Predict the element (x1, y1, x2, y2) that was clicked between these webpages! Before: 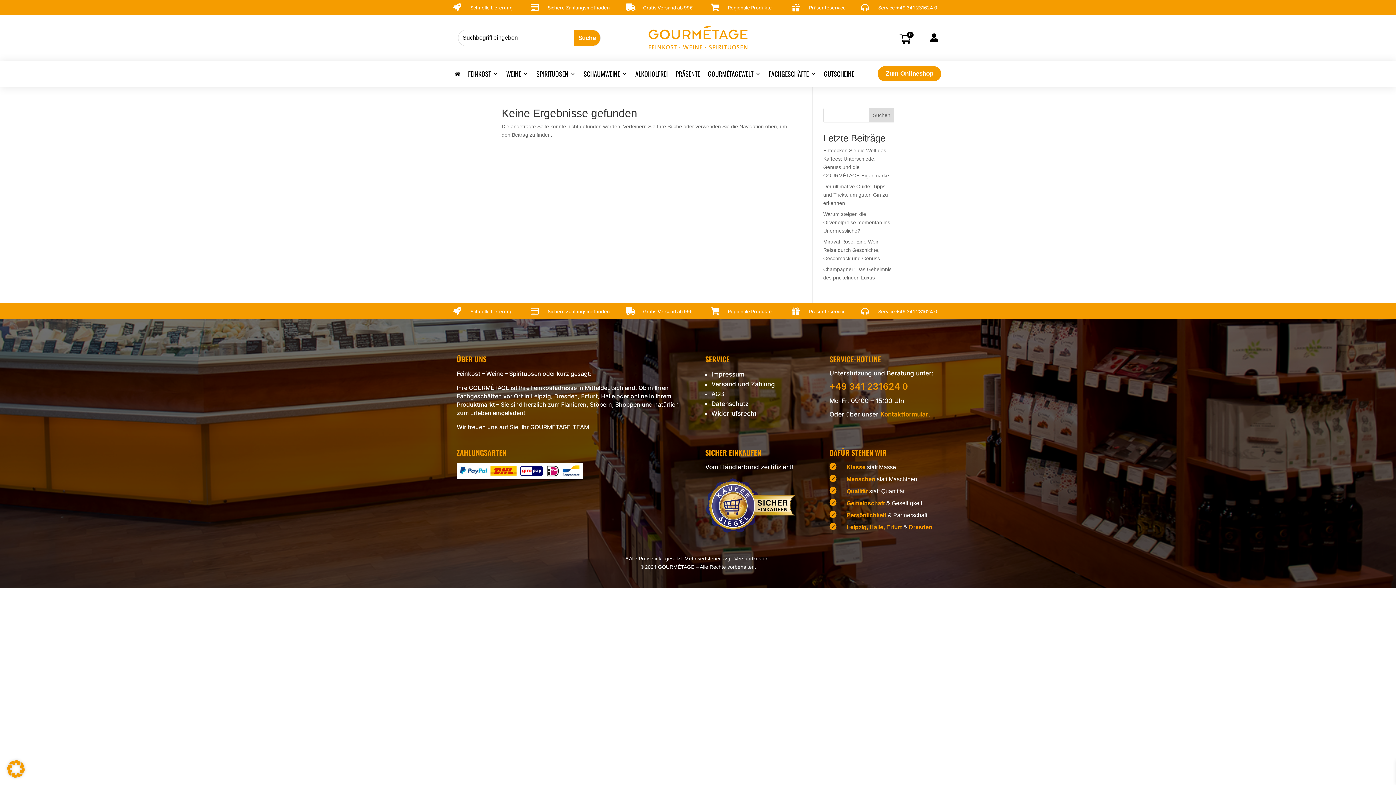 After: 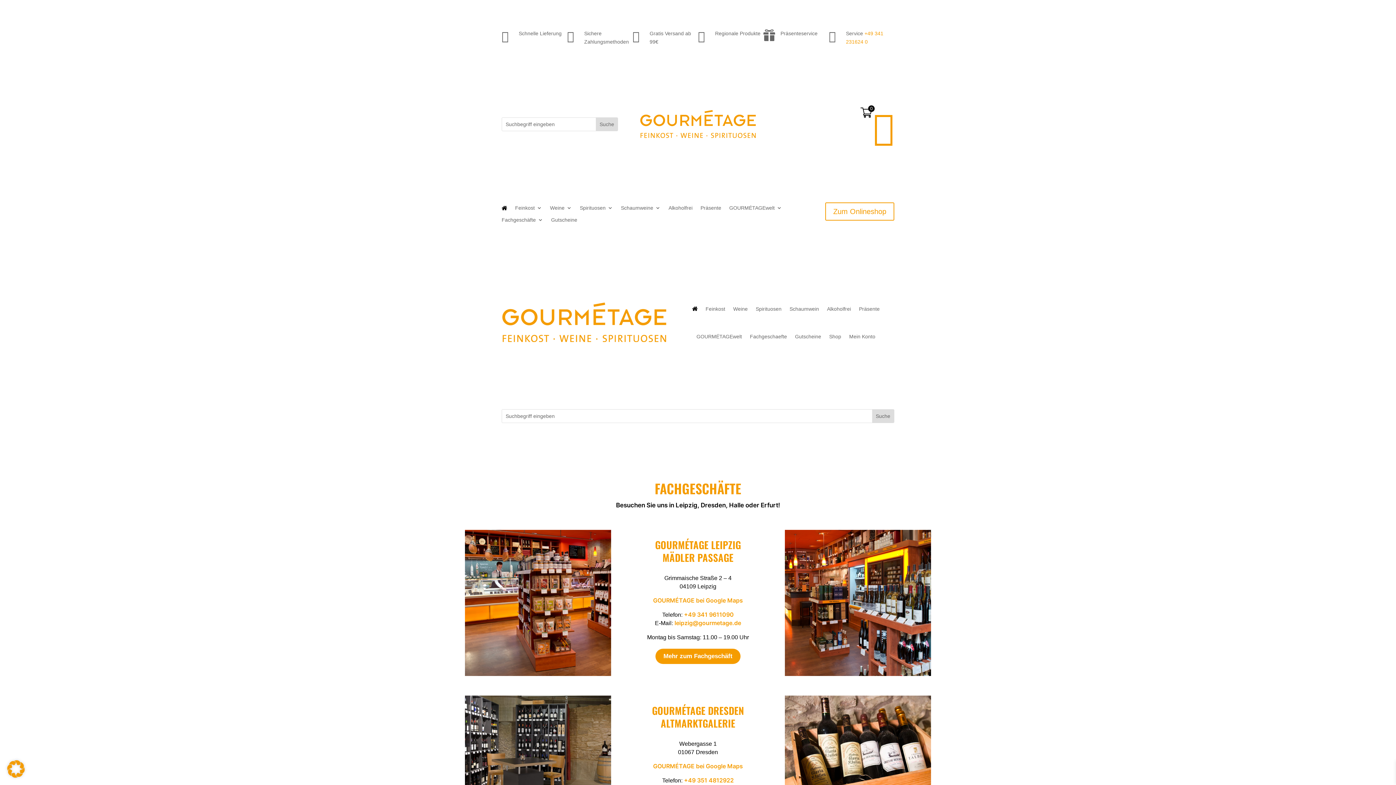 Action: label: FACHGESCHÄFTE bbox: (768, 71, 816, 79)